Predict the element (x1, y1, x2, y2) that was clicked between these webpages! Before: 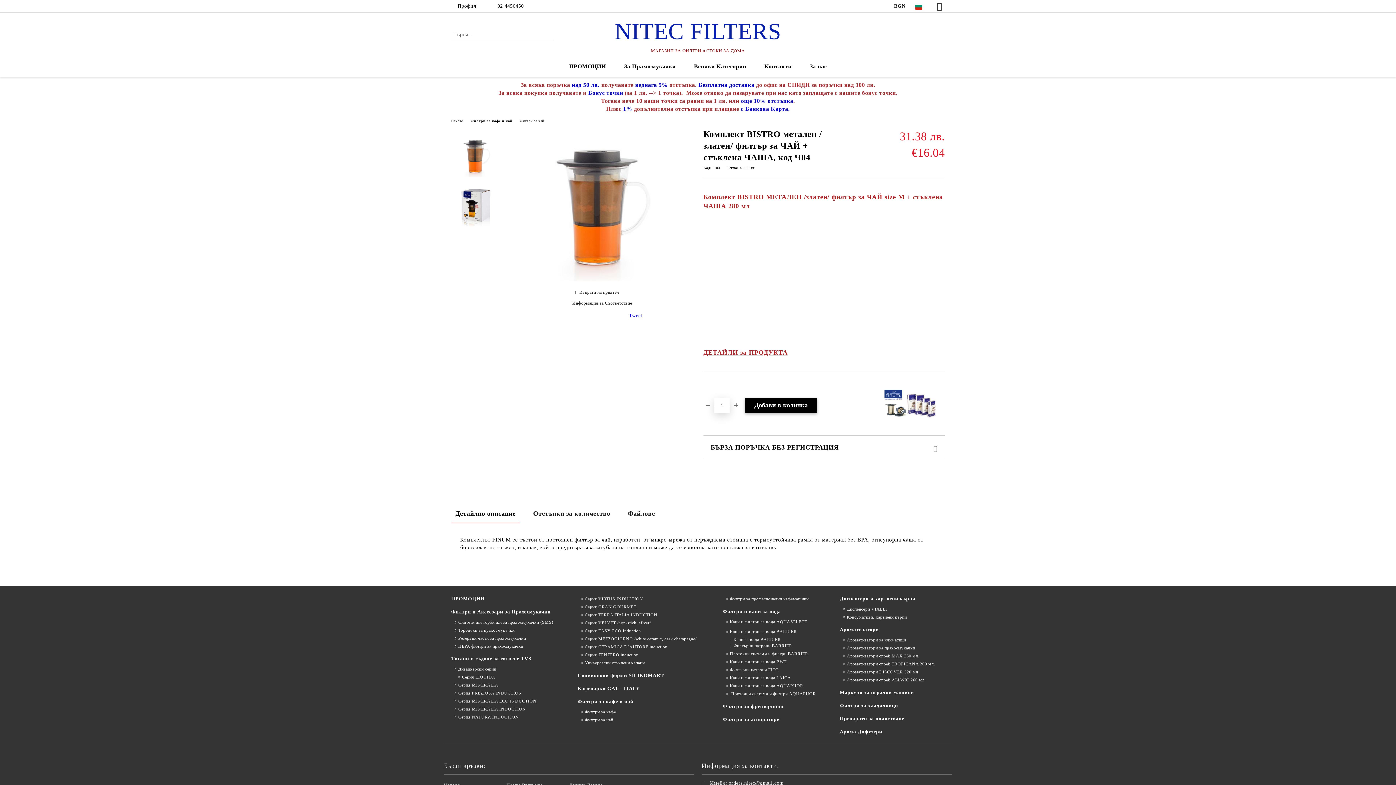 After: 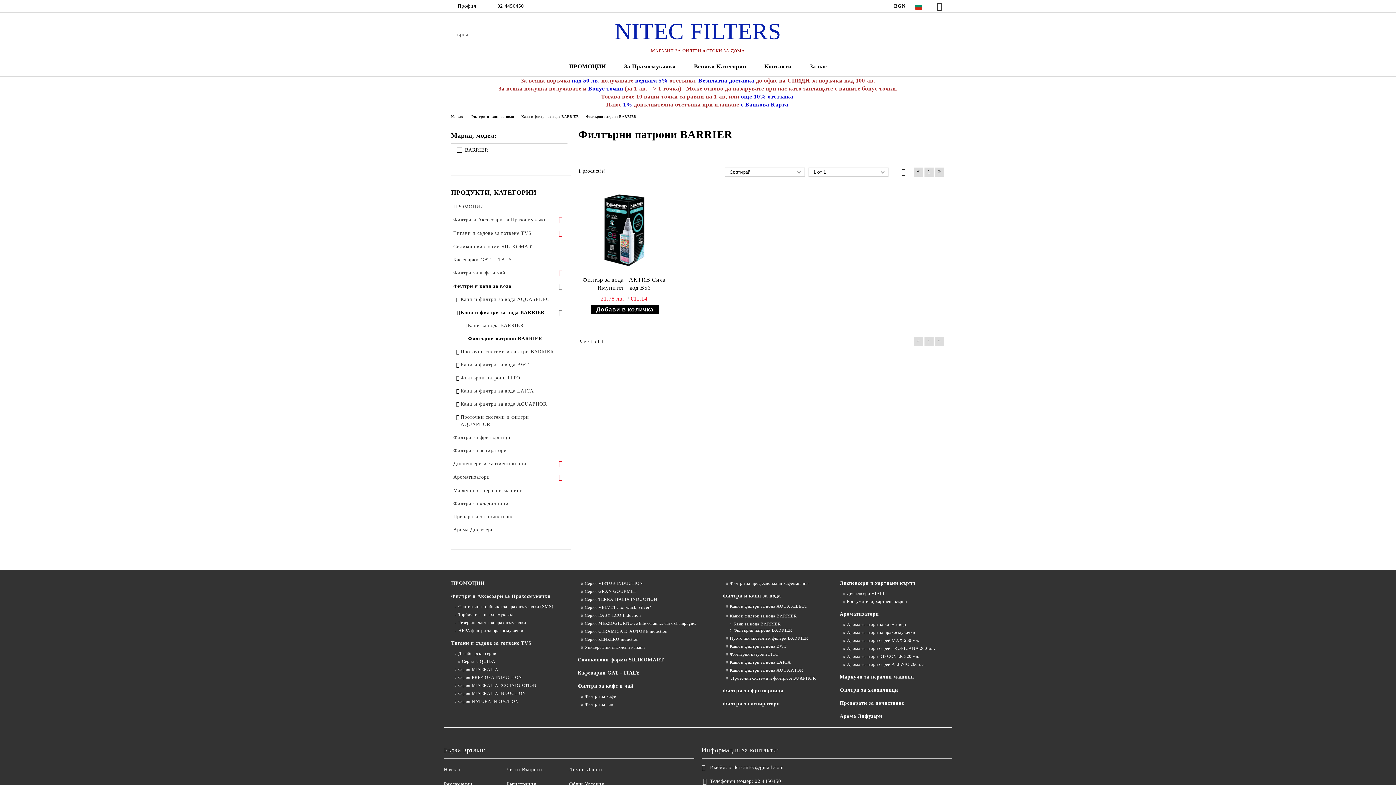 Action: label: Филтърни патрони BARRIER bbox: (722, 643, 792, 649)